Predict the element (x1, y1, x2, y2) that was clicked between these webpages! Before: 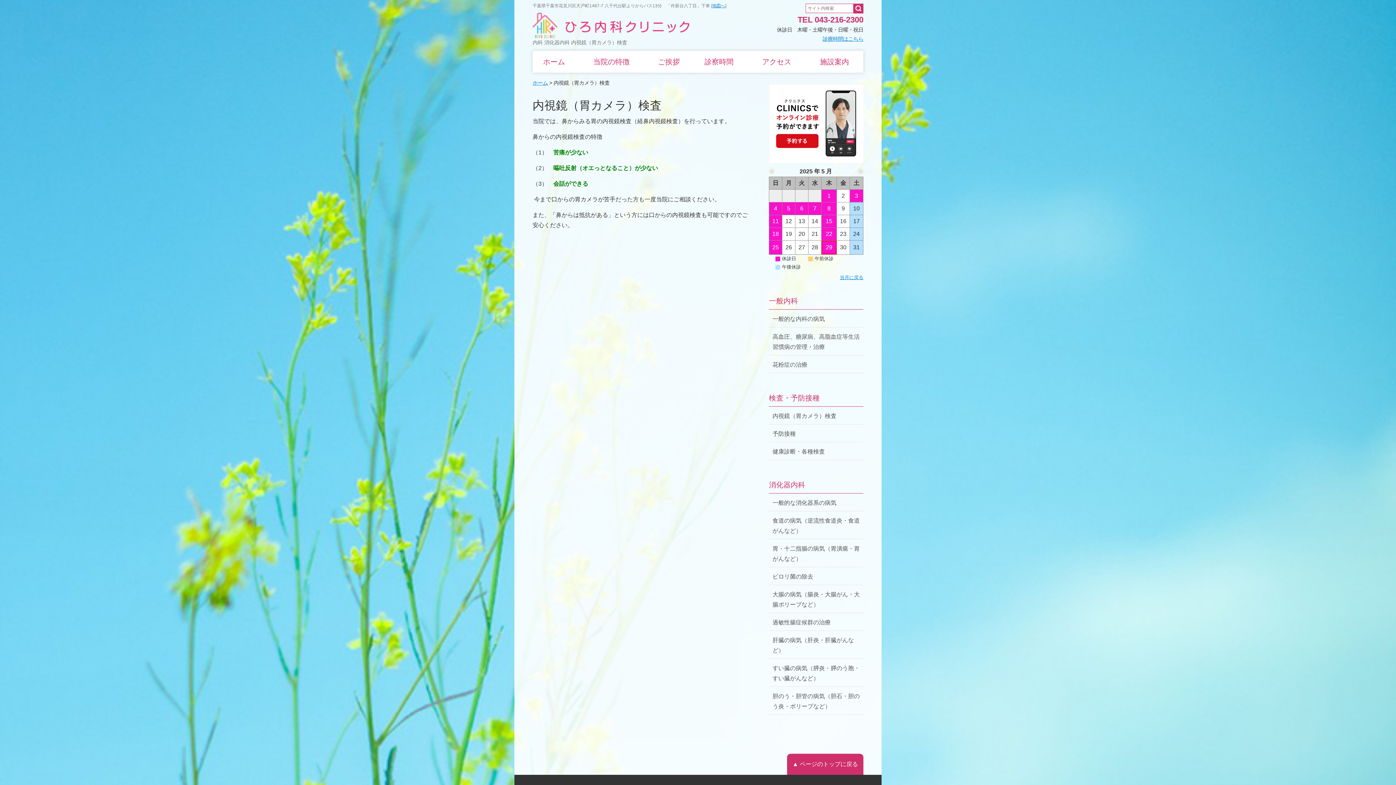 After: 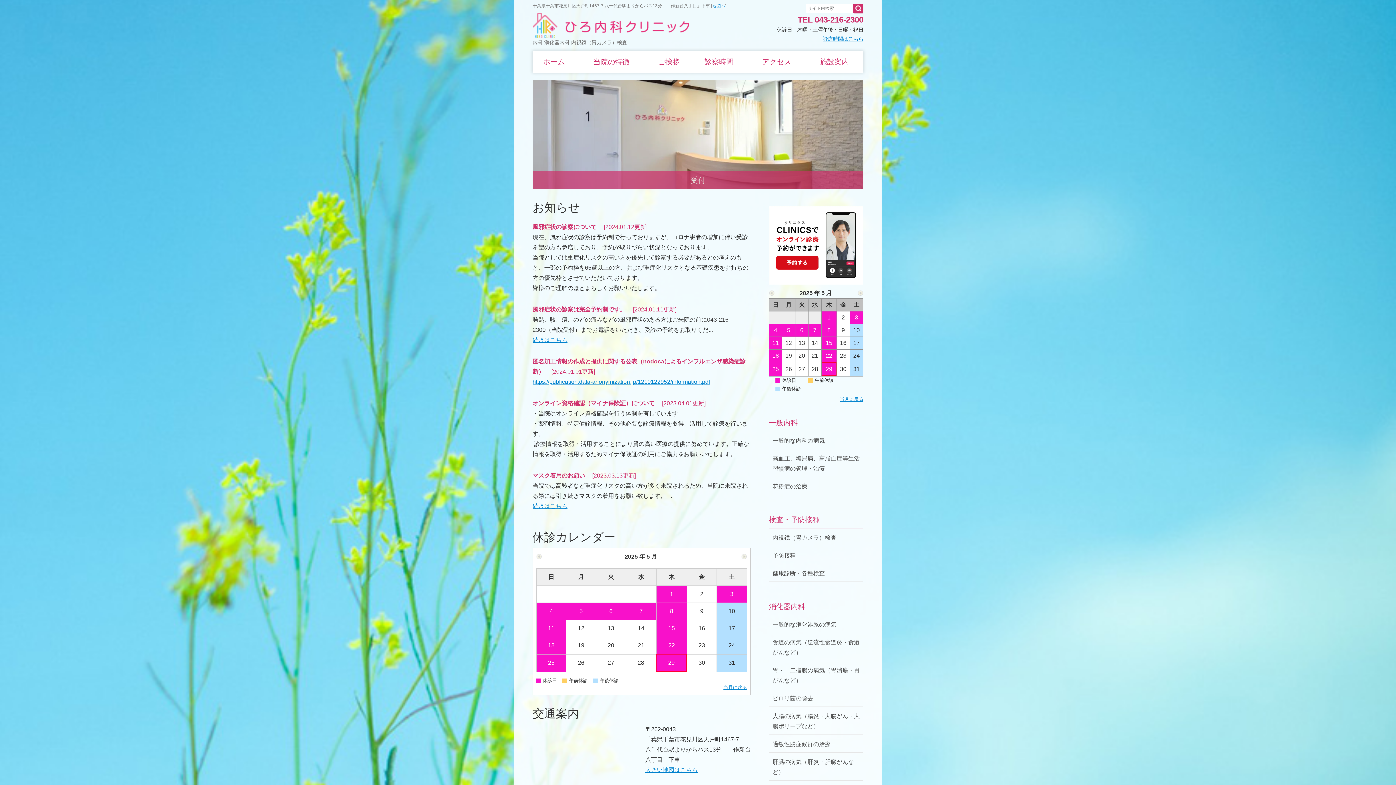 Action: bbox: (532, 50, 575, 72) label: ホーム